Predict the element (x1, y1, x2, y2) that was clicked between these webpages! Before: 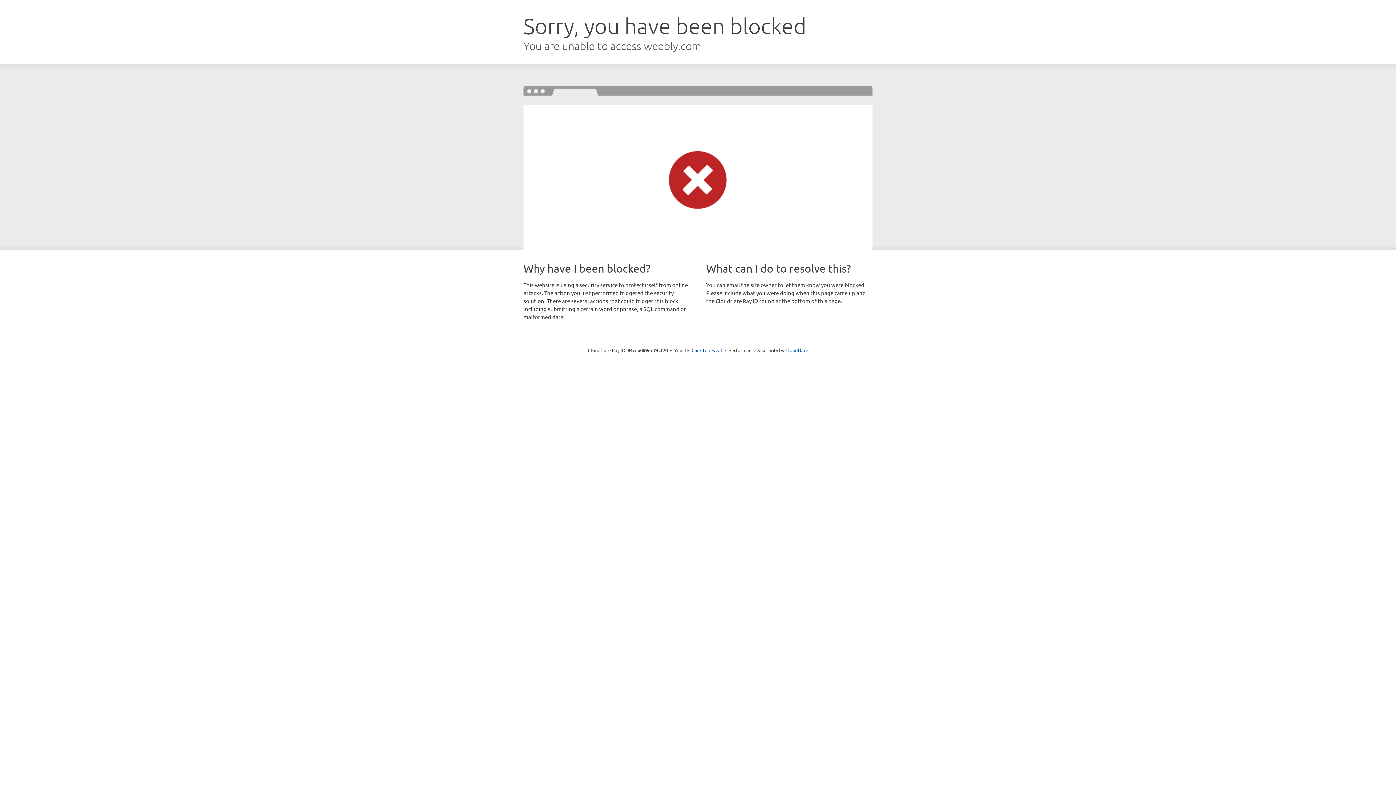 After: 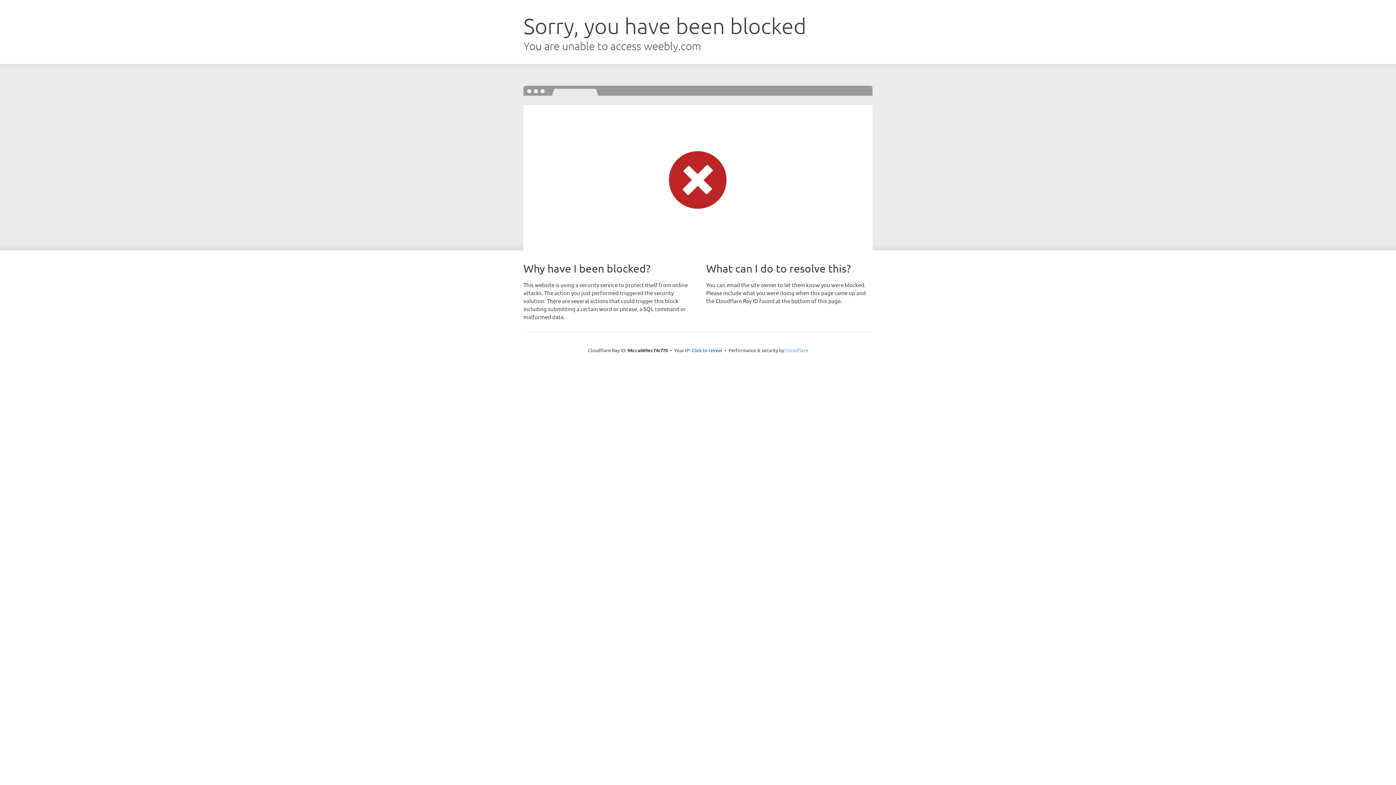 Action: label: Cloudflare bbox: (785, 347, 808, 353)